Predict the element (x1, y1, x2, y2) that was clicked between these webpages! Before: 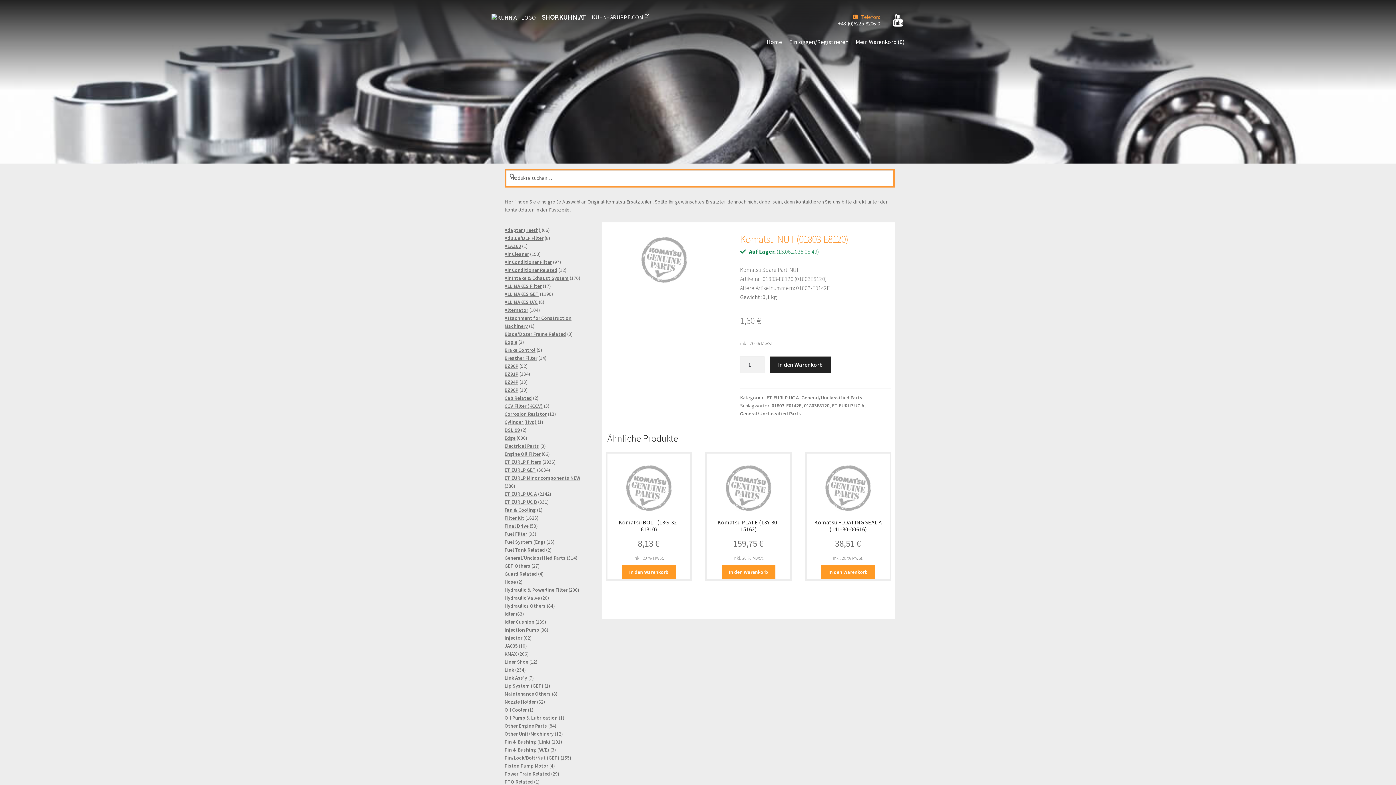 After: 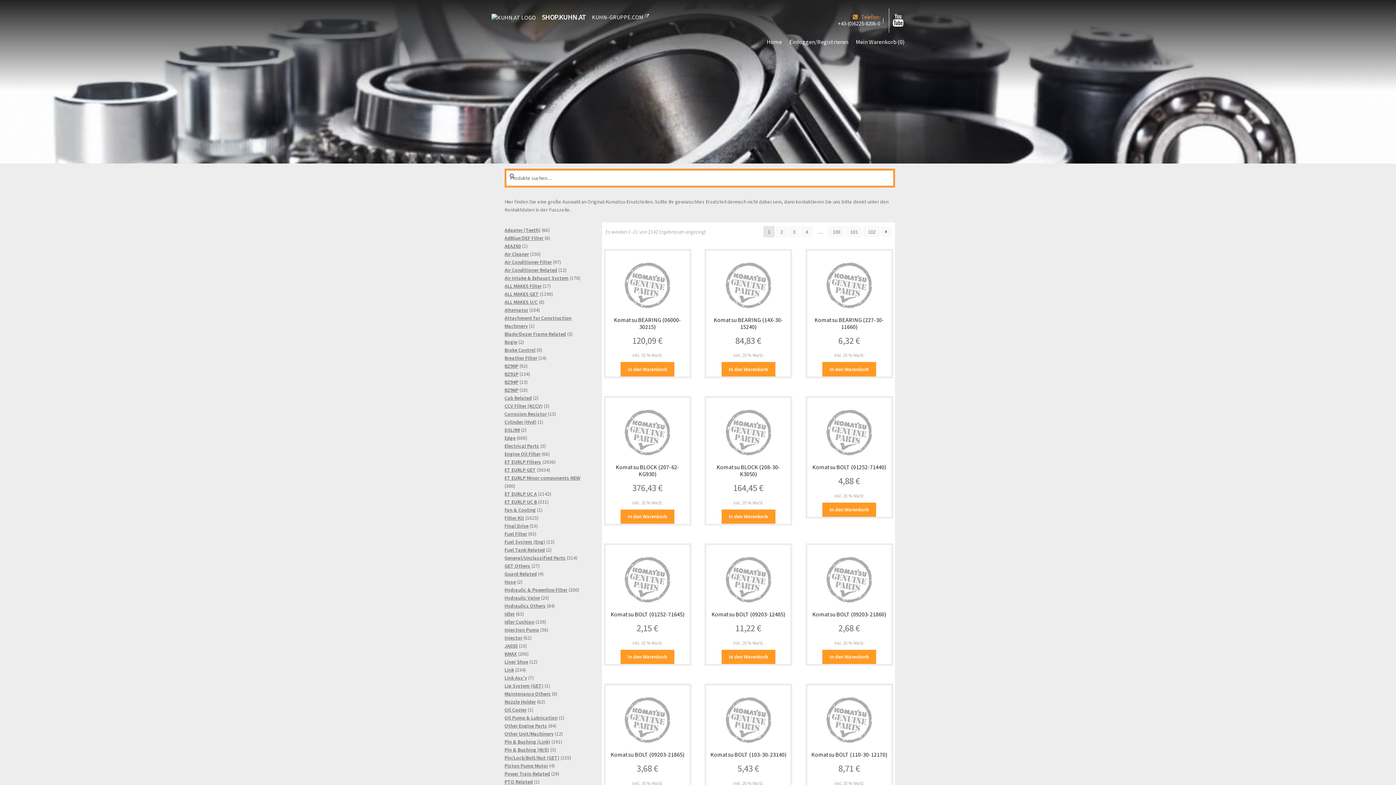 Action: label: ET EURLP UC A bbox: (504, 490, 537, 497)